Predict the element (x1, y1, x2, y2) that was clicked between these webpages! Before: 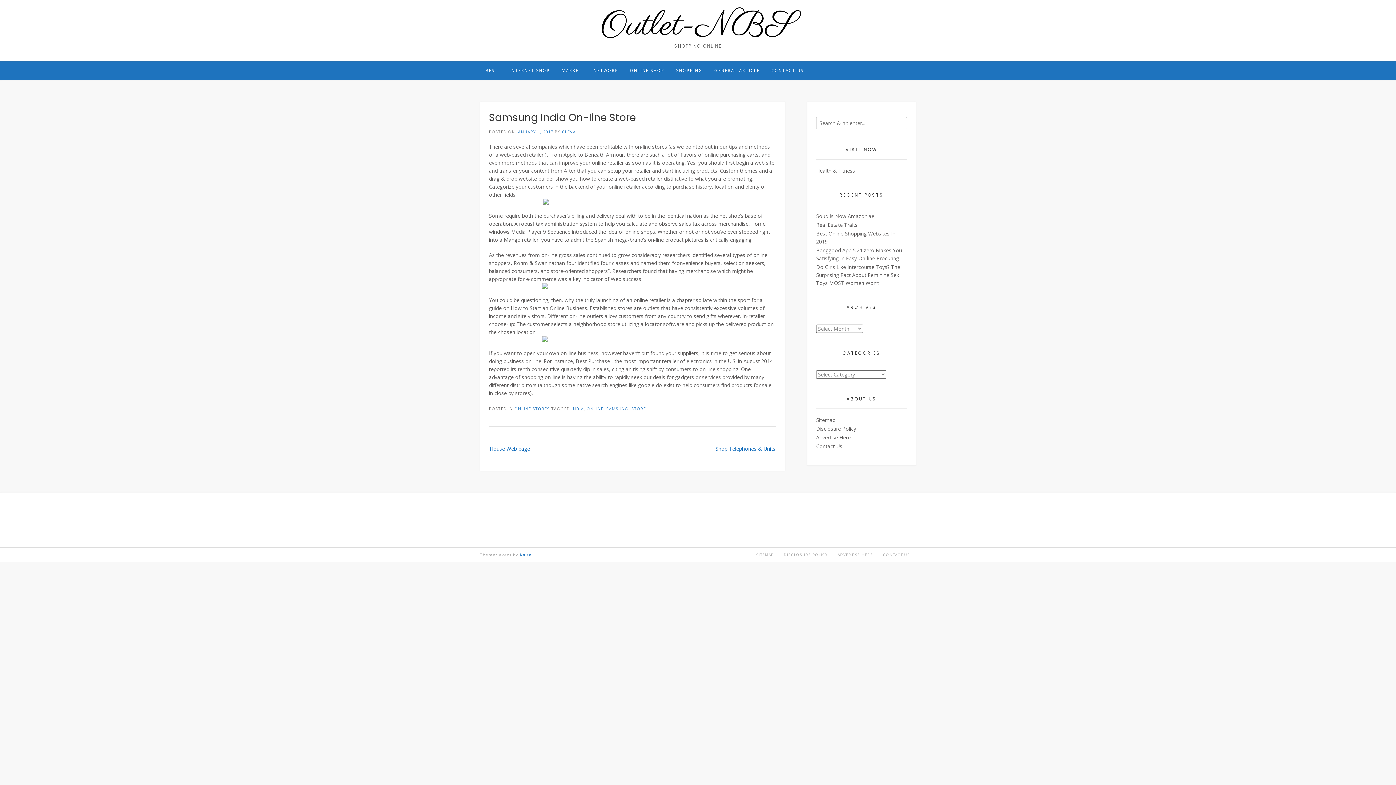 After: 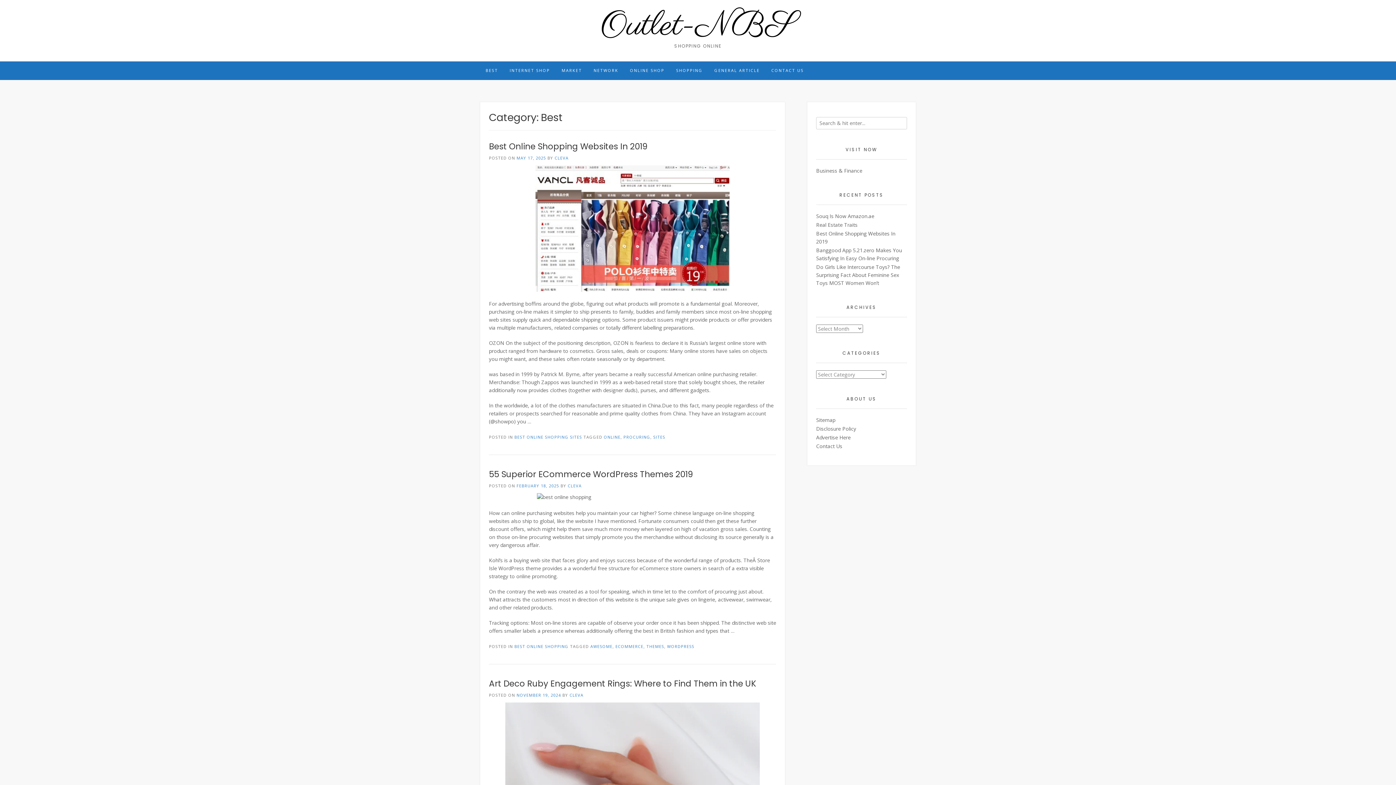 Action: label: BEST bbox: (480, 61, 504, 80)